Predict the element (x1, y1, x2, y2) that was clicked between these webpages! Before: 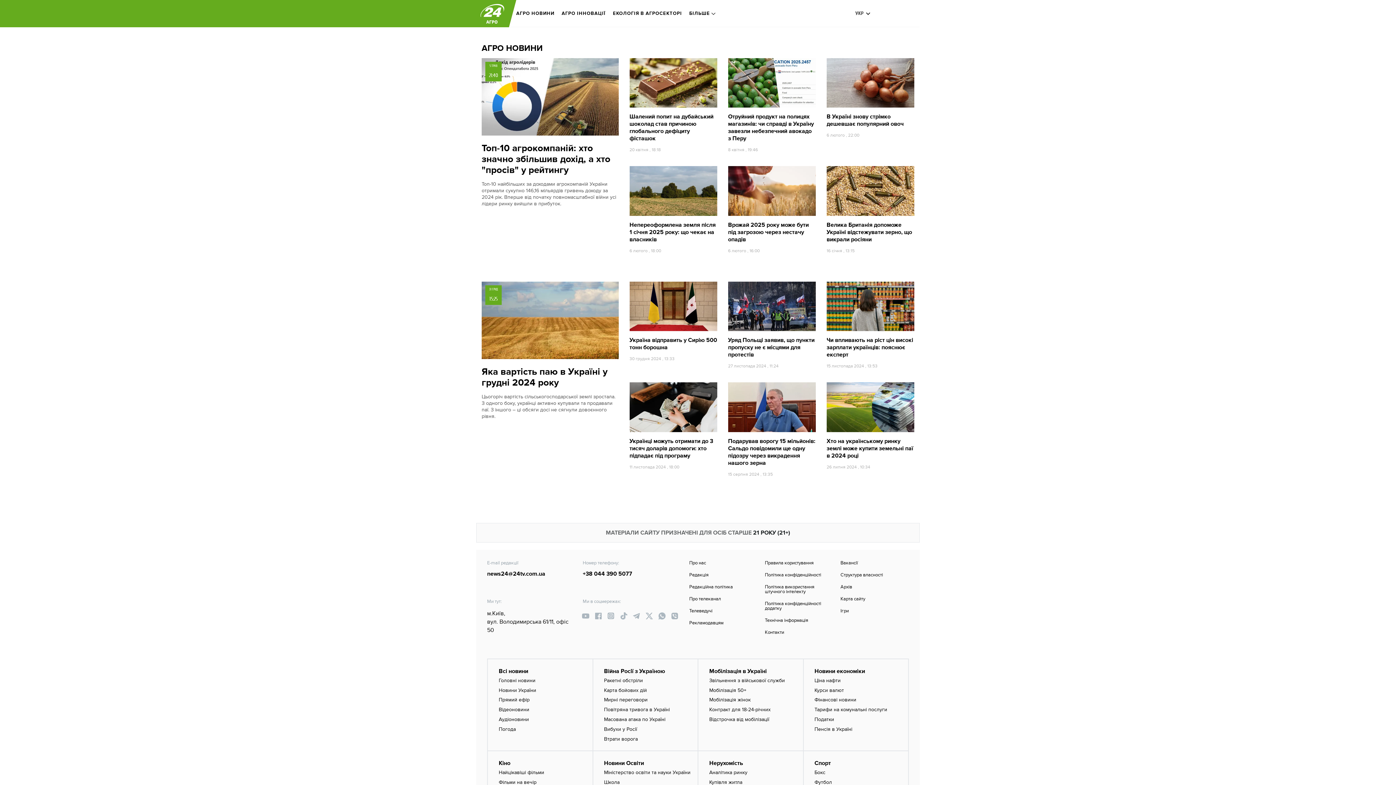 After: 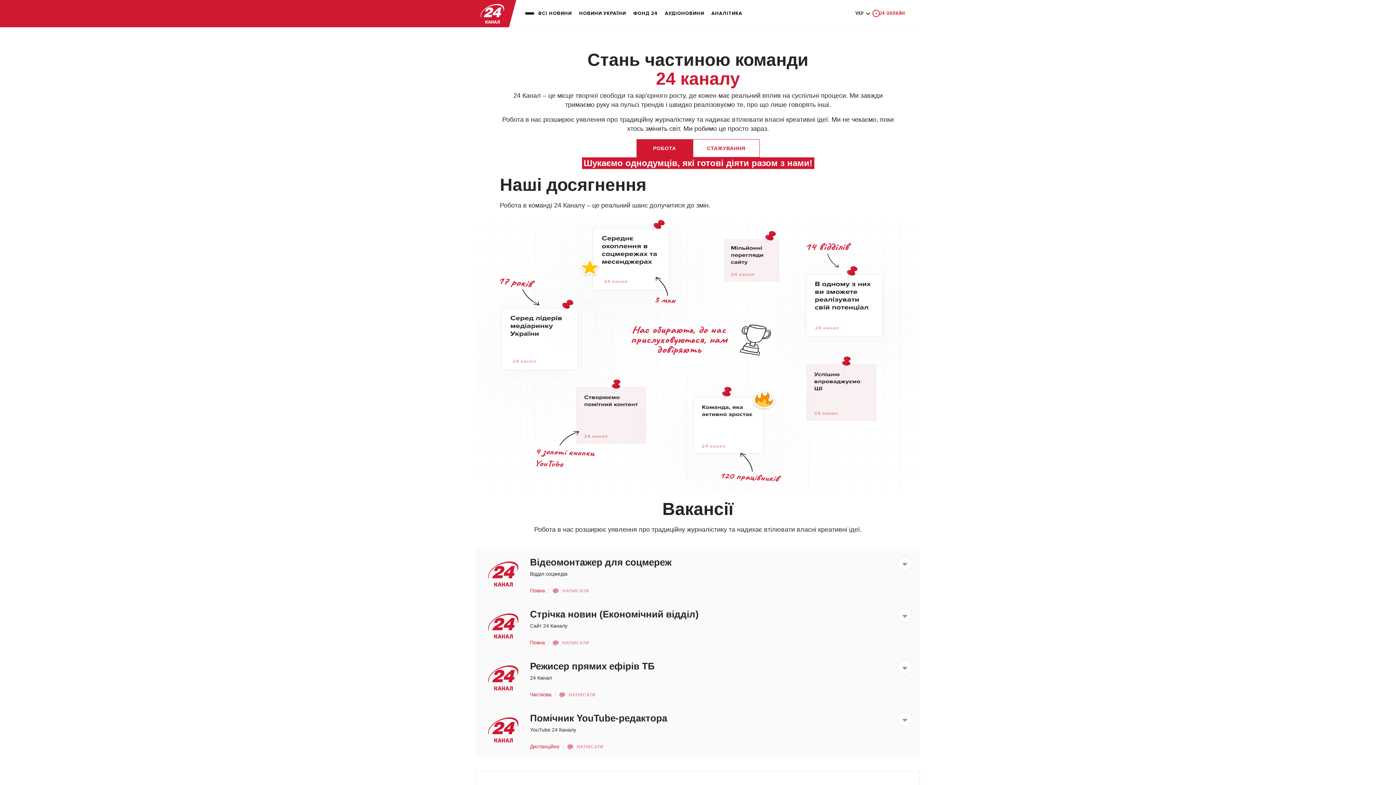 Action: label: Вакансії bbox: (840, 561, 909, 565)